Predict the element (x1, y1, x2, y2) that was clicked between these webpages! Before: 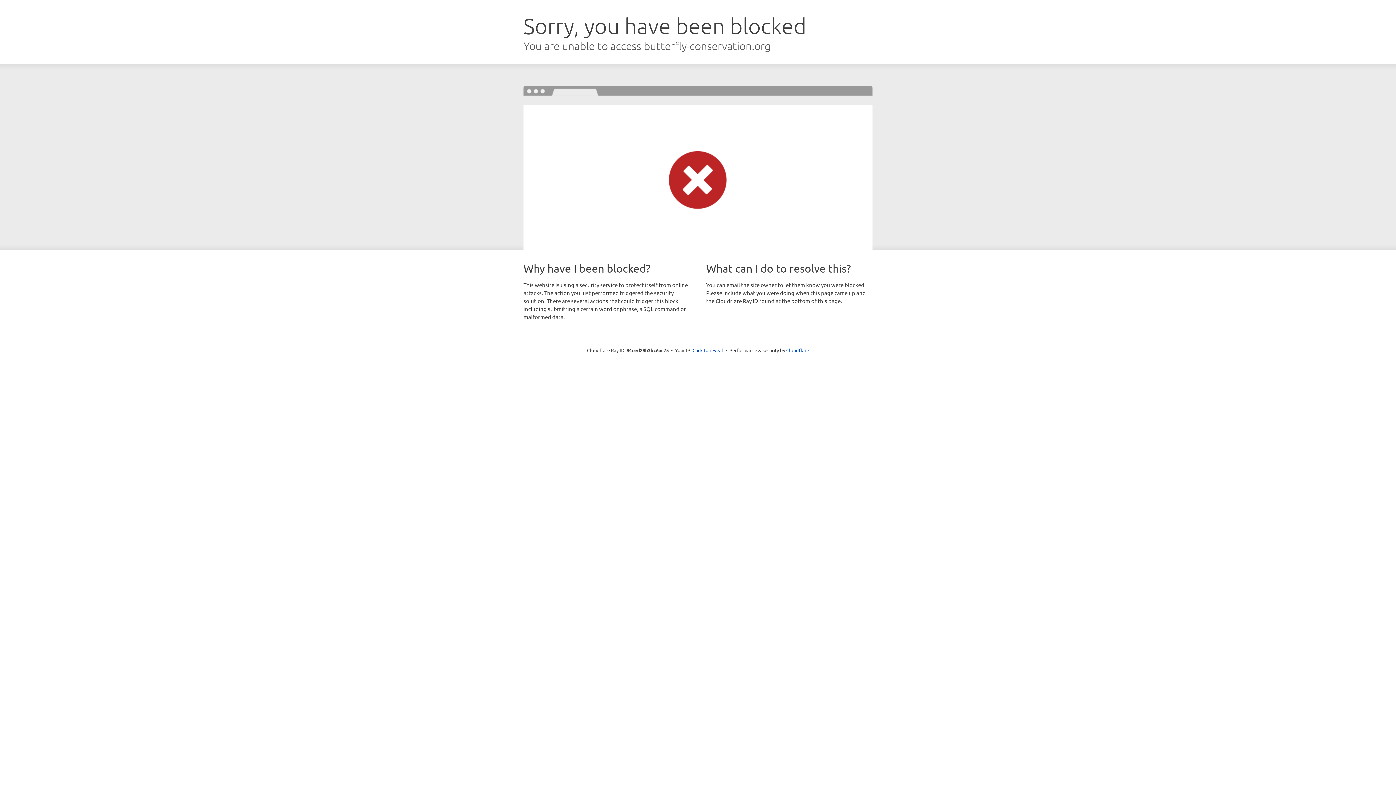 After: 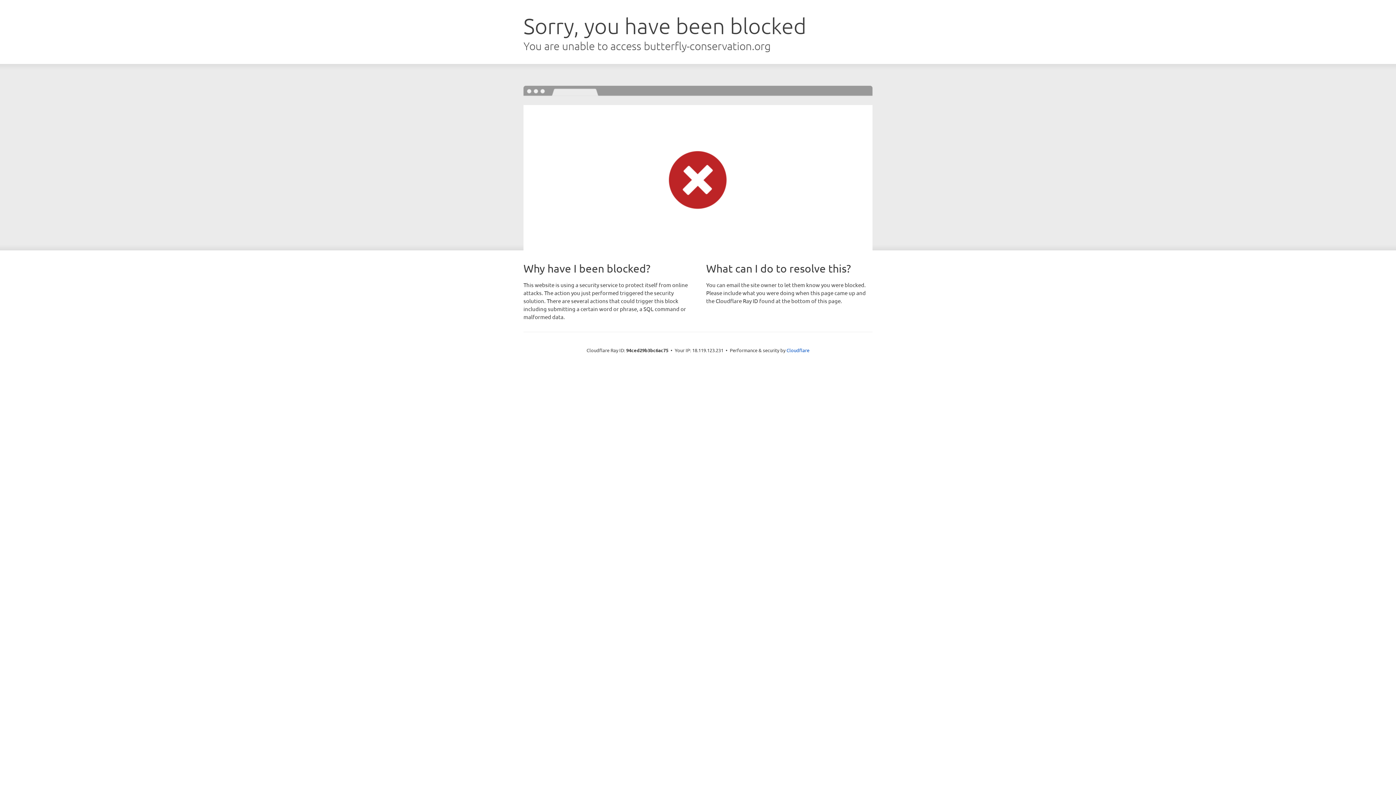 Action: bbox: (692, 346, 723, 353) label: Click to reveal